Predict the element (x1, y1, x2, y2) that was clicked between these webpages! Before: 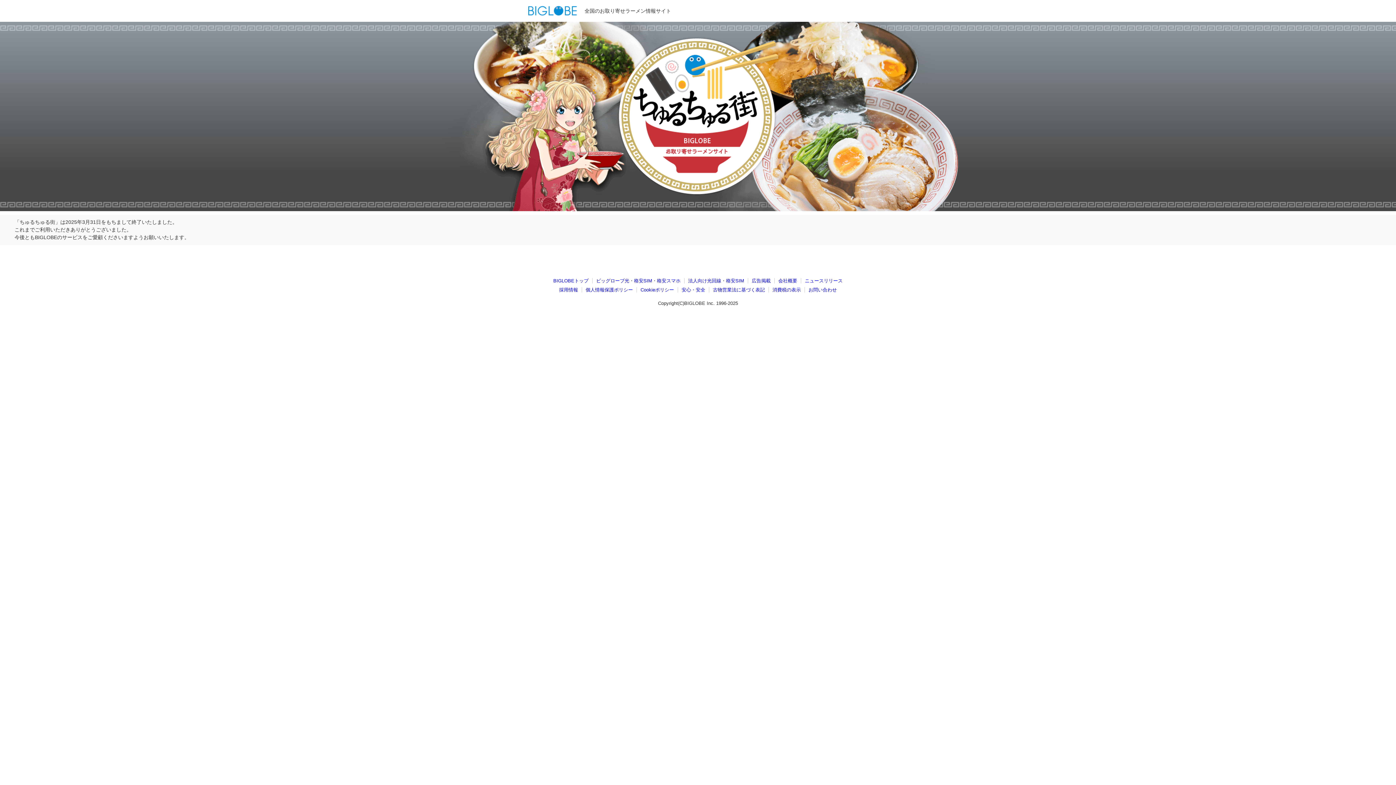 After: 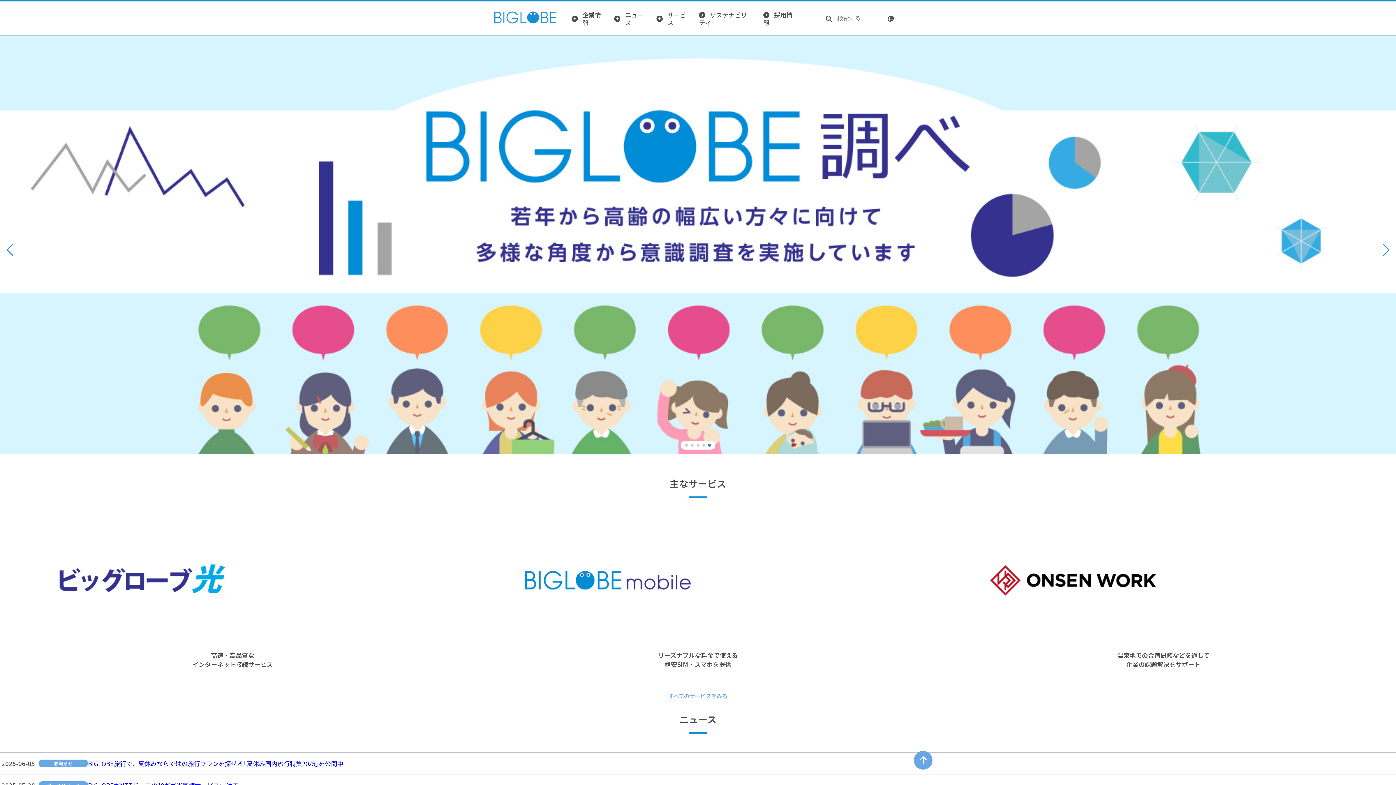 Action: label: 会社概要 bbox: (778, 278, 797, 283)